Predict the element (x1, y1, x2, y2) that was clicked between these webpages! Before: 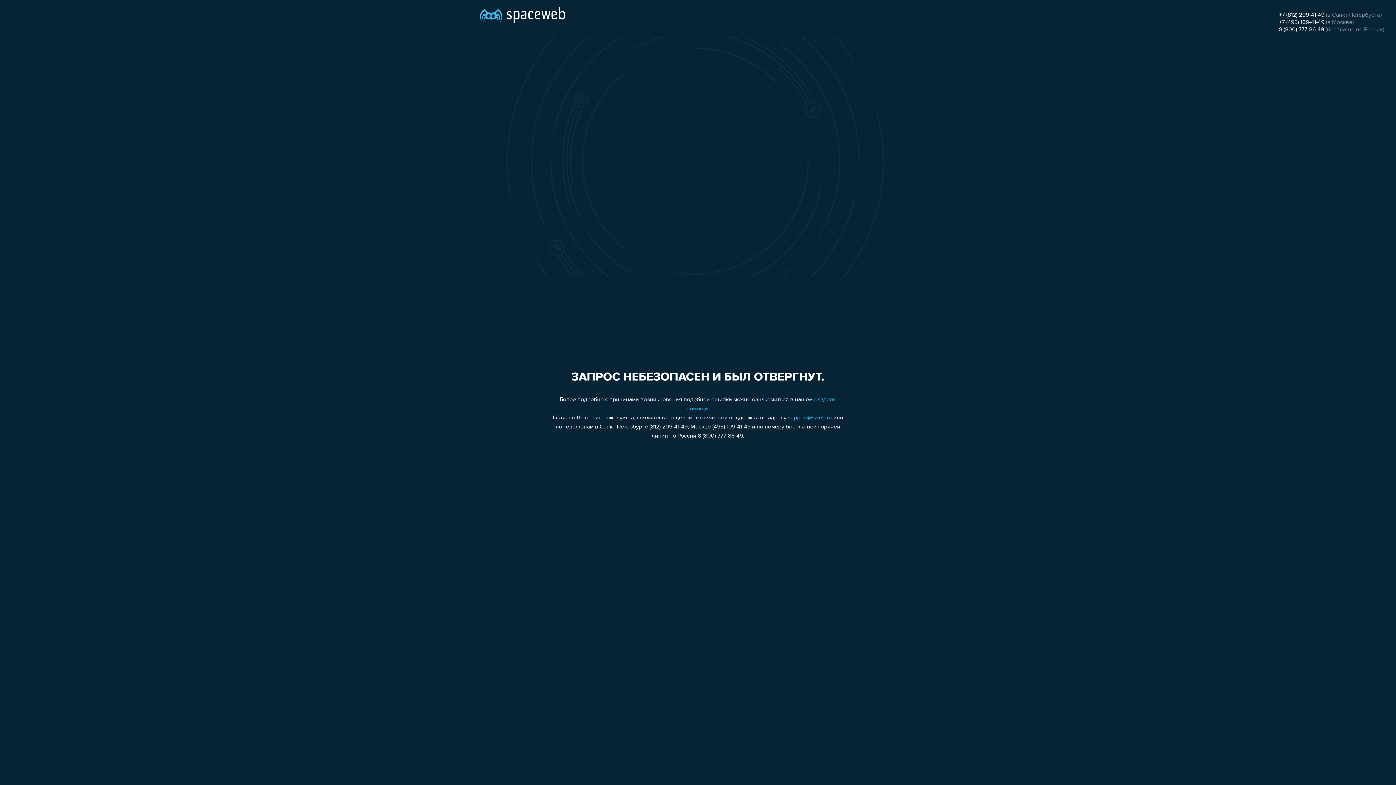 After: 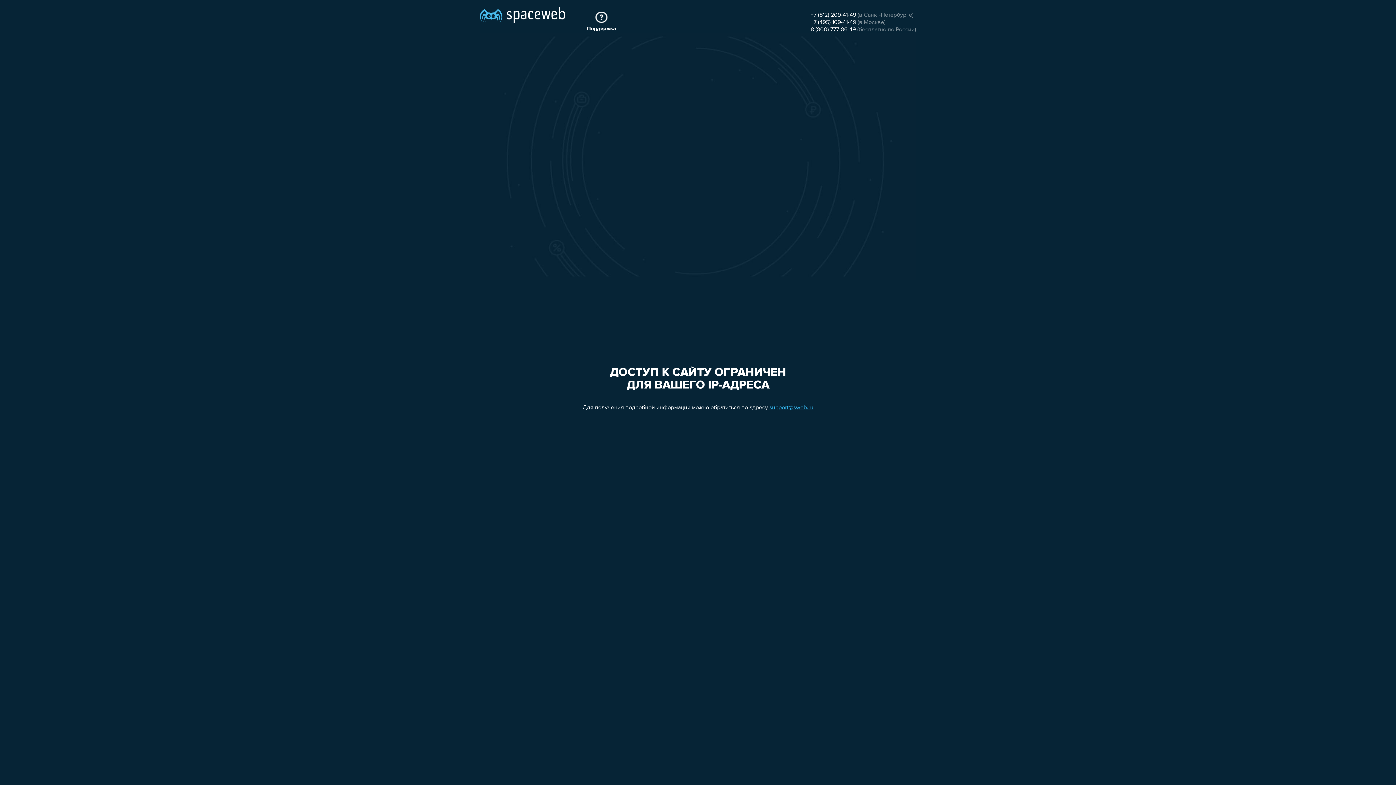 Action: bbox: (480, 0, 565, 25)